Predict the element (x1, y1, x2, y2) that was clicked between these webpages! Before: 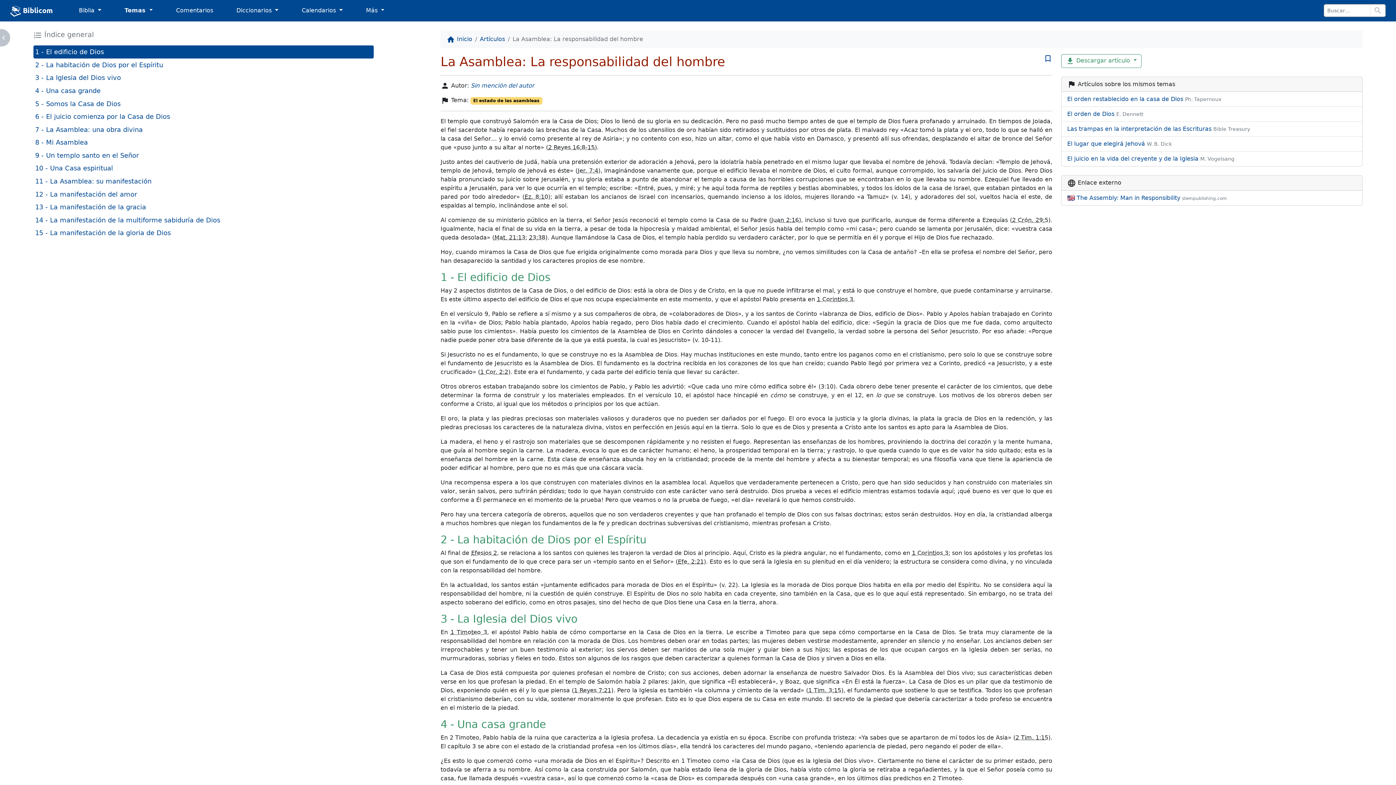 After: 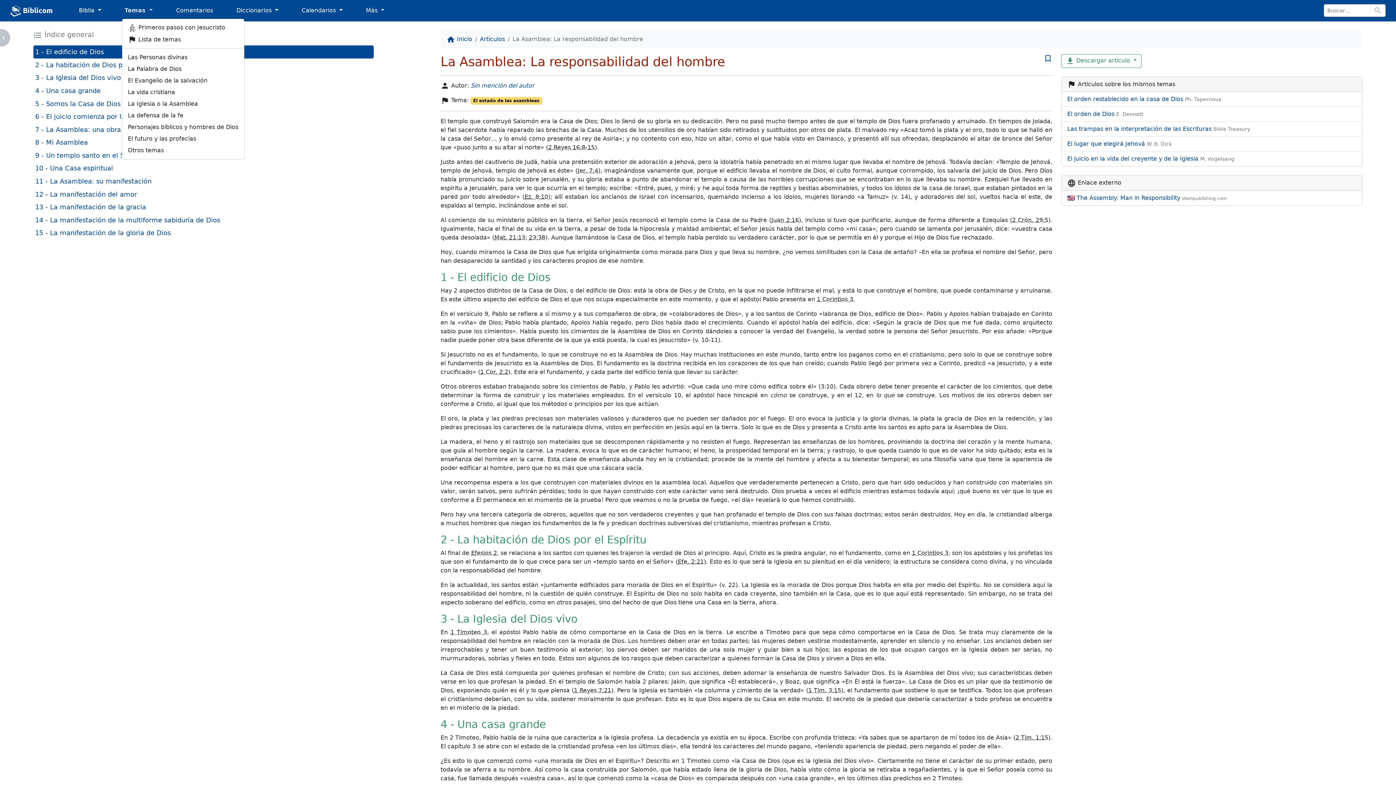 Action: label: Temas  bbox: (121, 3, 155, 17)